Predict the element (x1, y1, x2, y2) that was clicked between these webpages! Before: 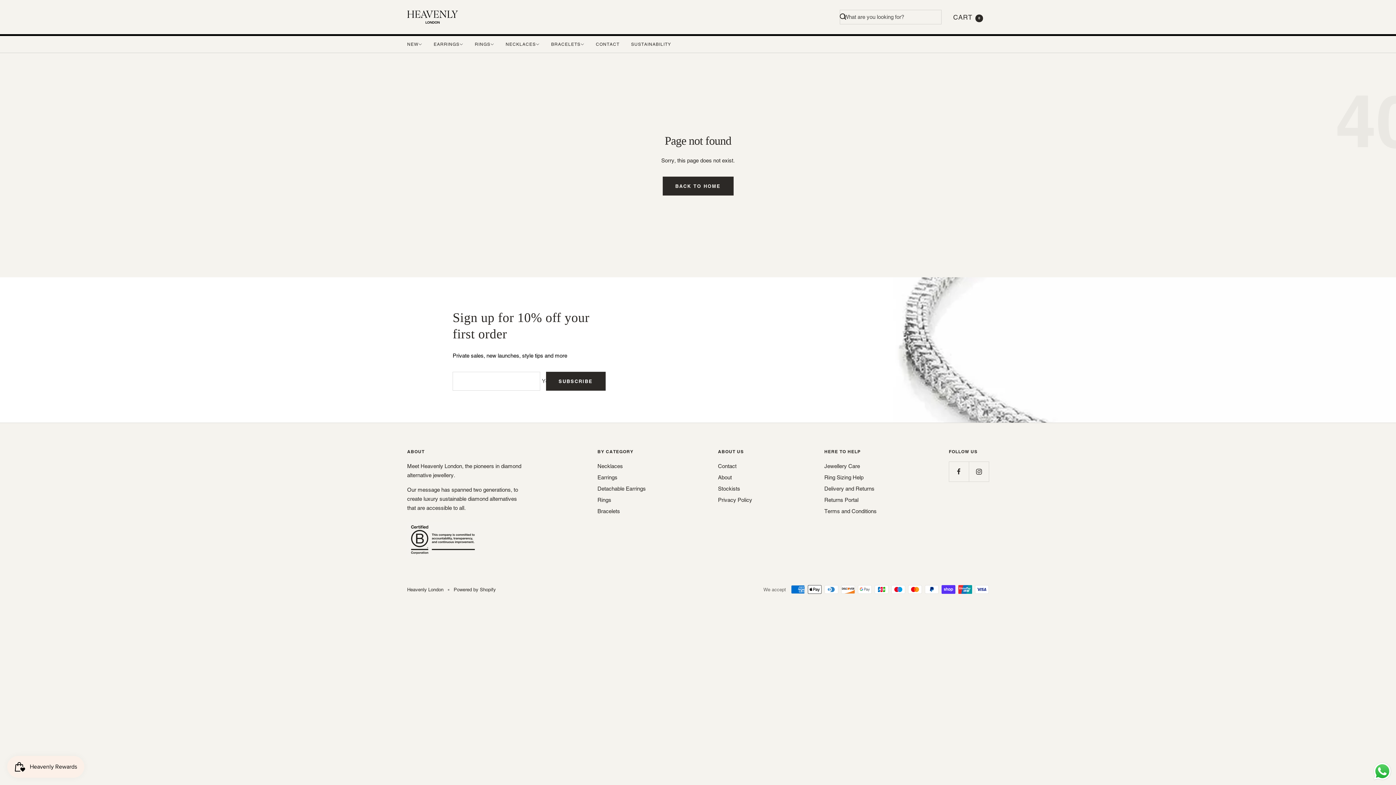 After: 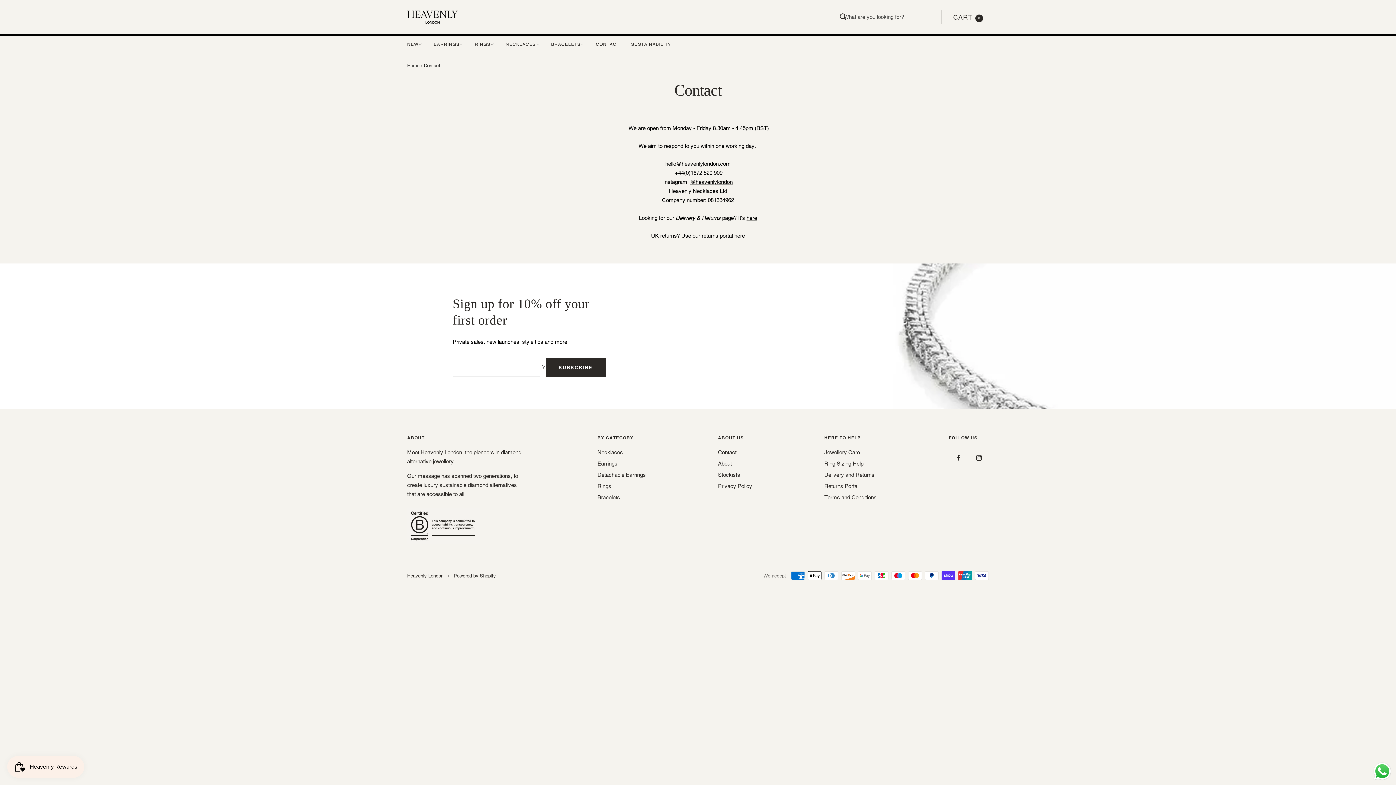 Action: label: CONTACT bbox: (596, 36, 619, 52)